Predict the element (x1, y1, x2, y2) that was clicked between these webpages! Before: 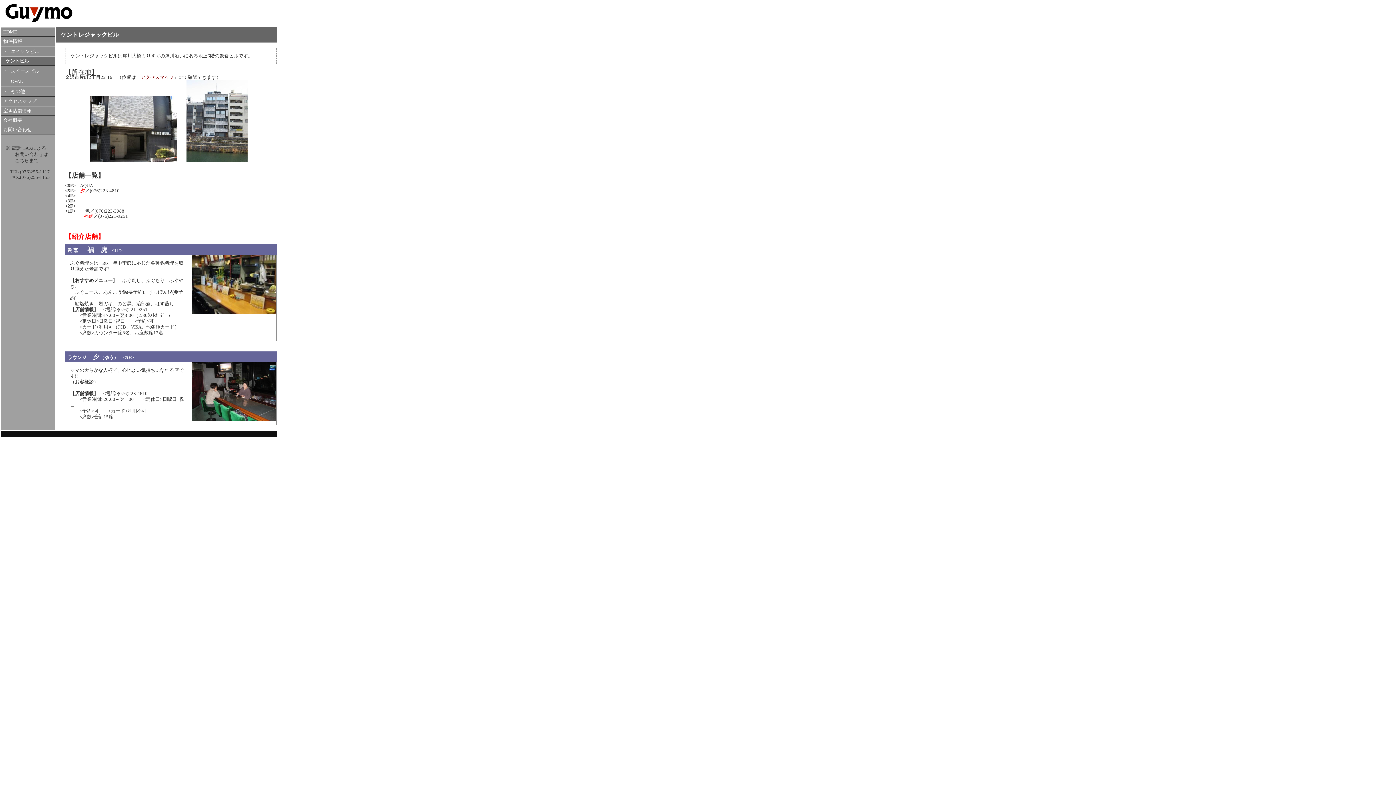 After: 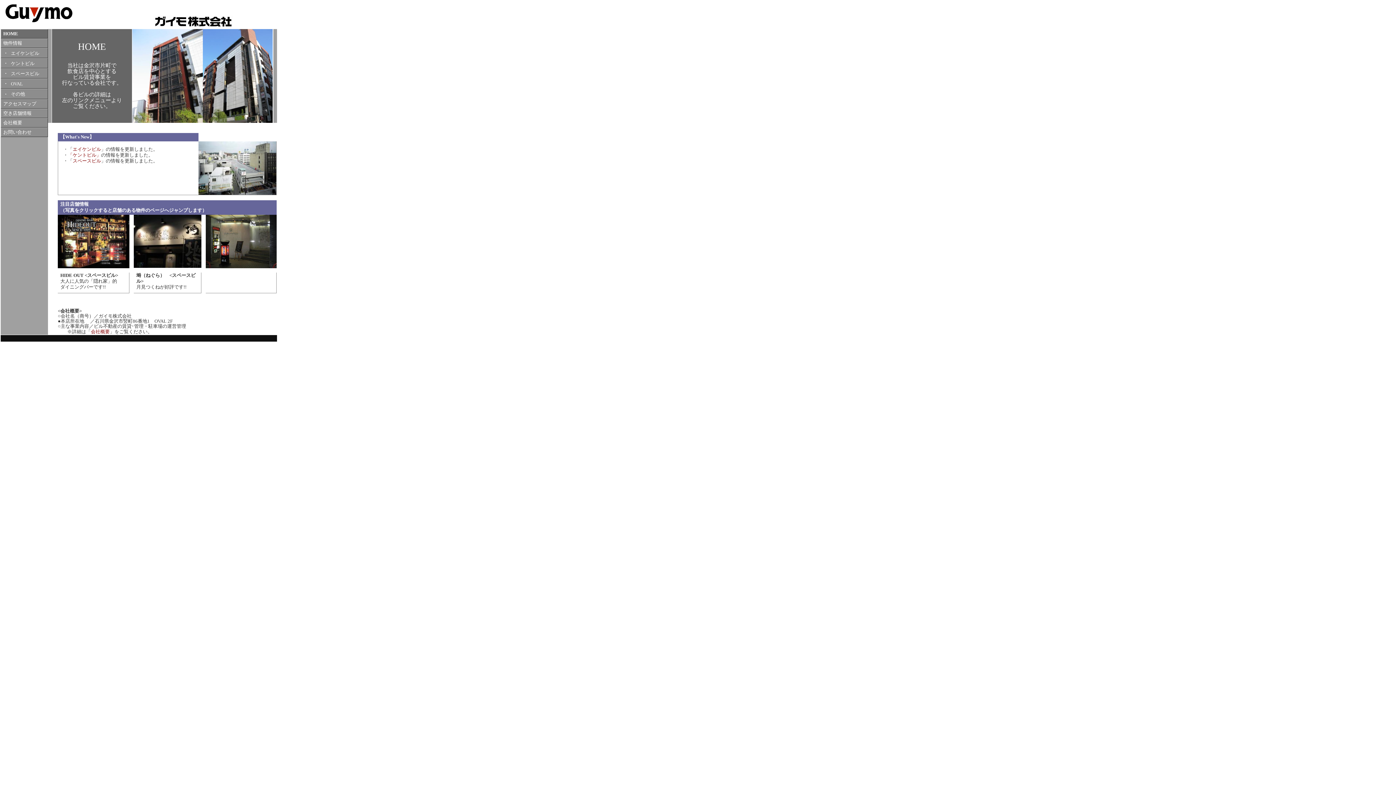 Action: label: HOME bbox: (3, 29, 17, 34)